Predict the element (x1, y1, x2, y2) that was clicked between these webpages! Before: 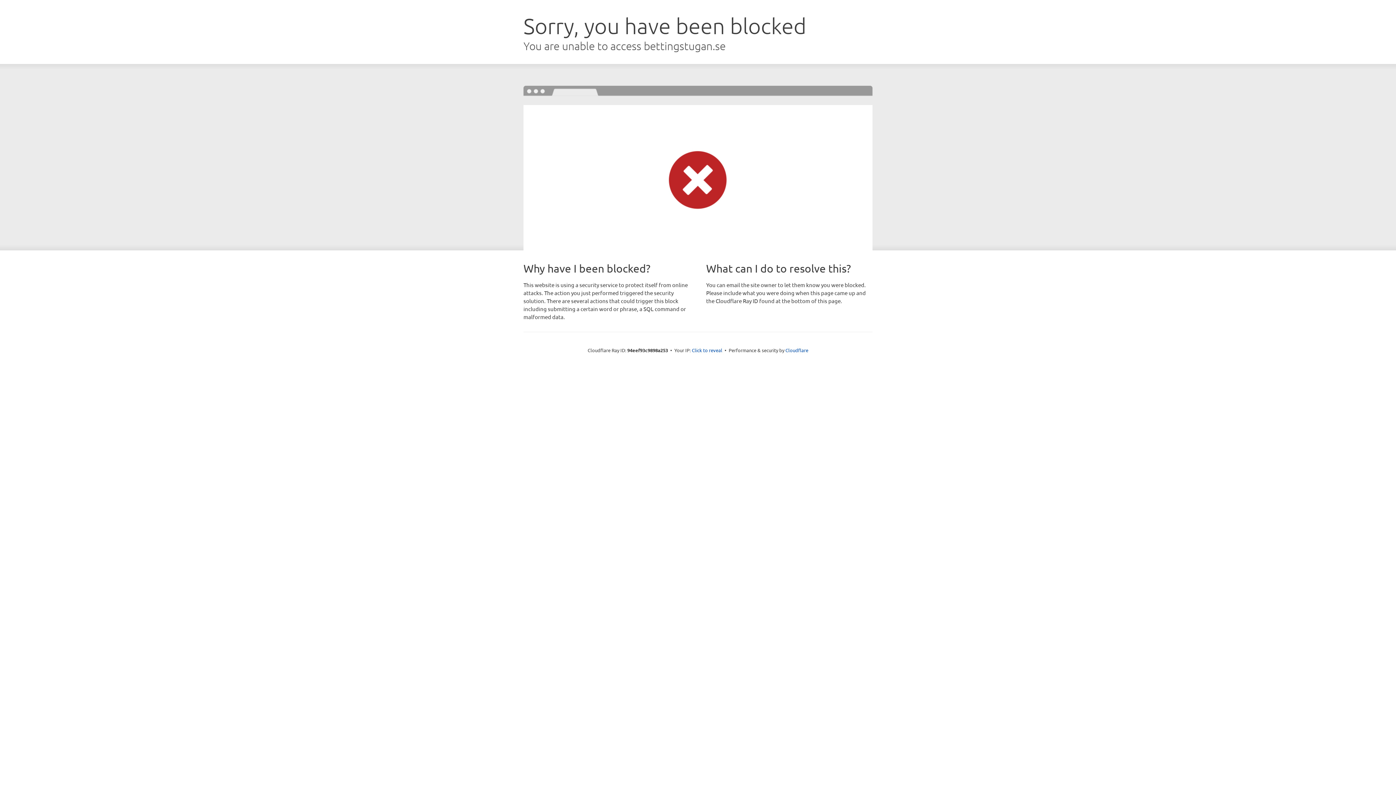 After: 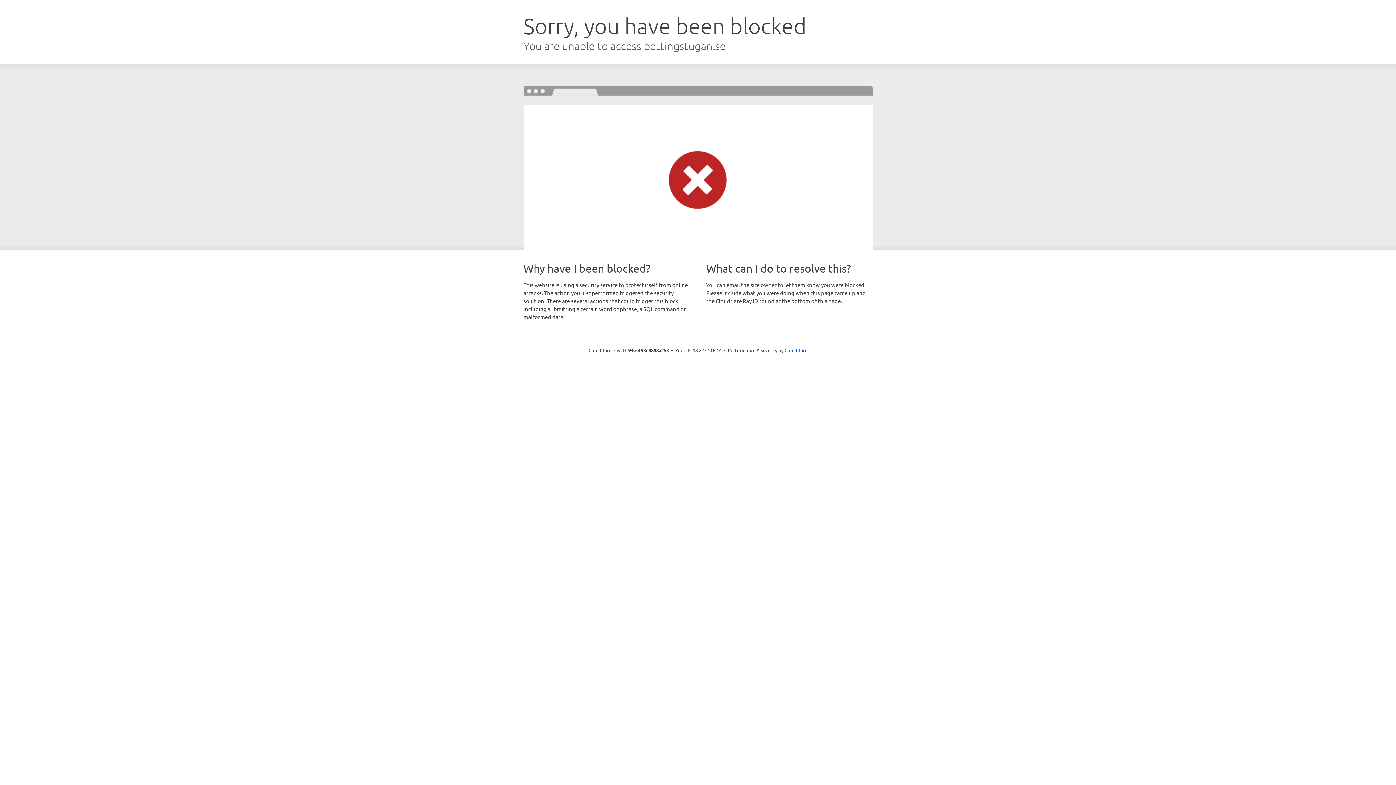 Action: label: Click to reveal bbox: (692, 346, 722, 353)